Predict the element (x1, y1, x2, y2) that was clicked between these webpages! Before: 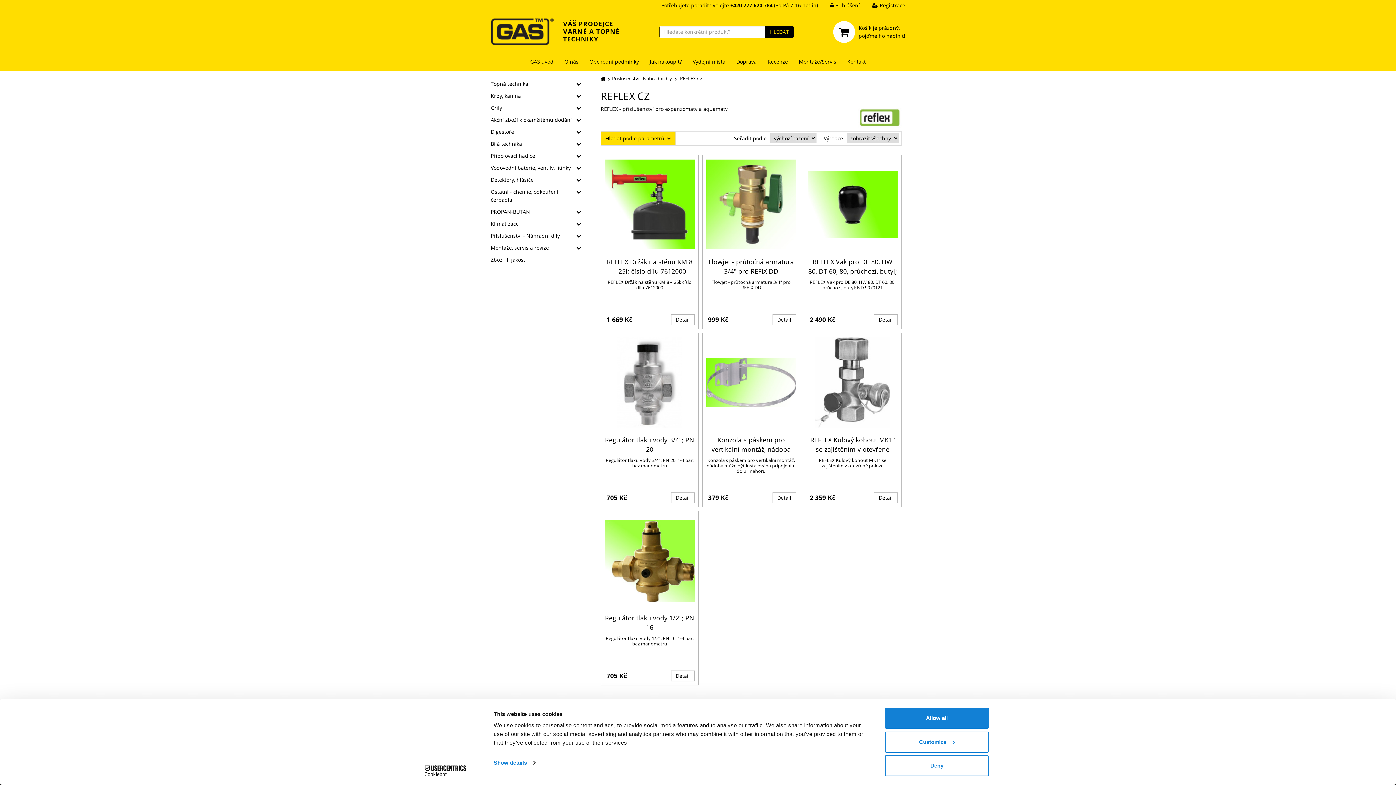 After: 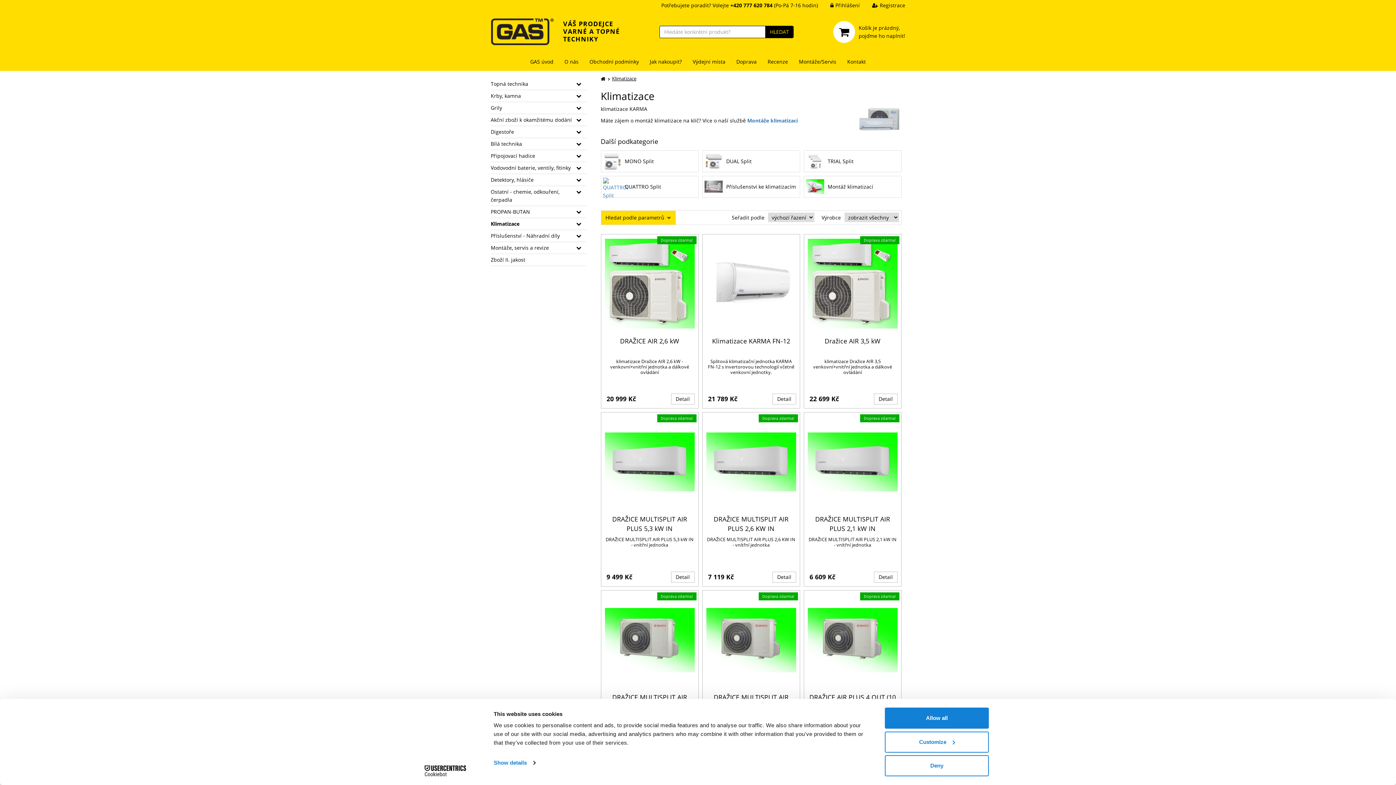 Action: bbox: (490, 218, 586, 230) label: Klimatizace